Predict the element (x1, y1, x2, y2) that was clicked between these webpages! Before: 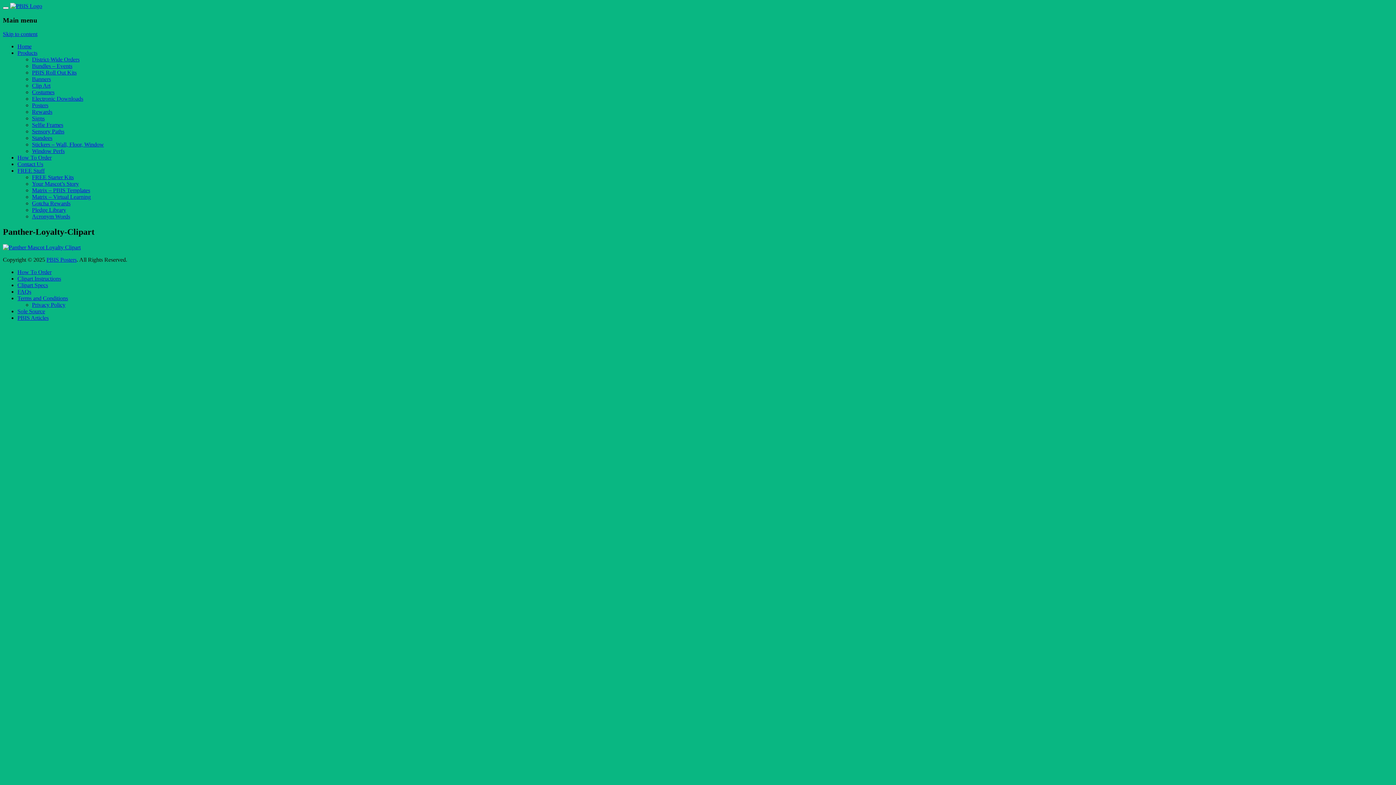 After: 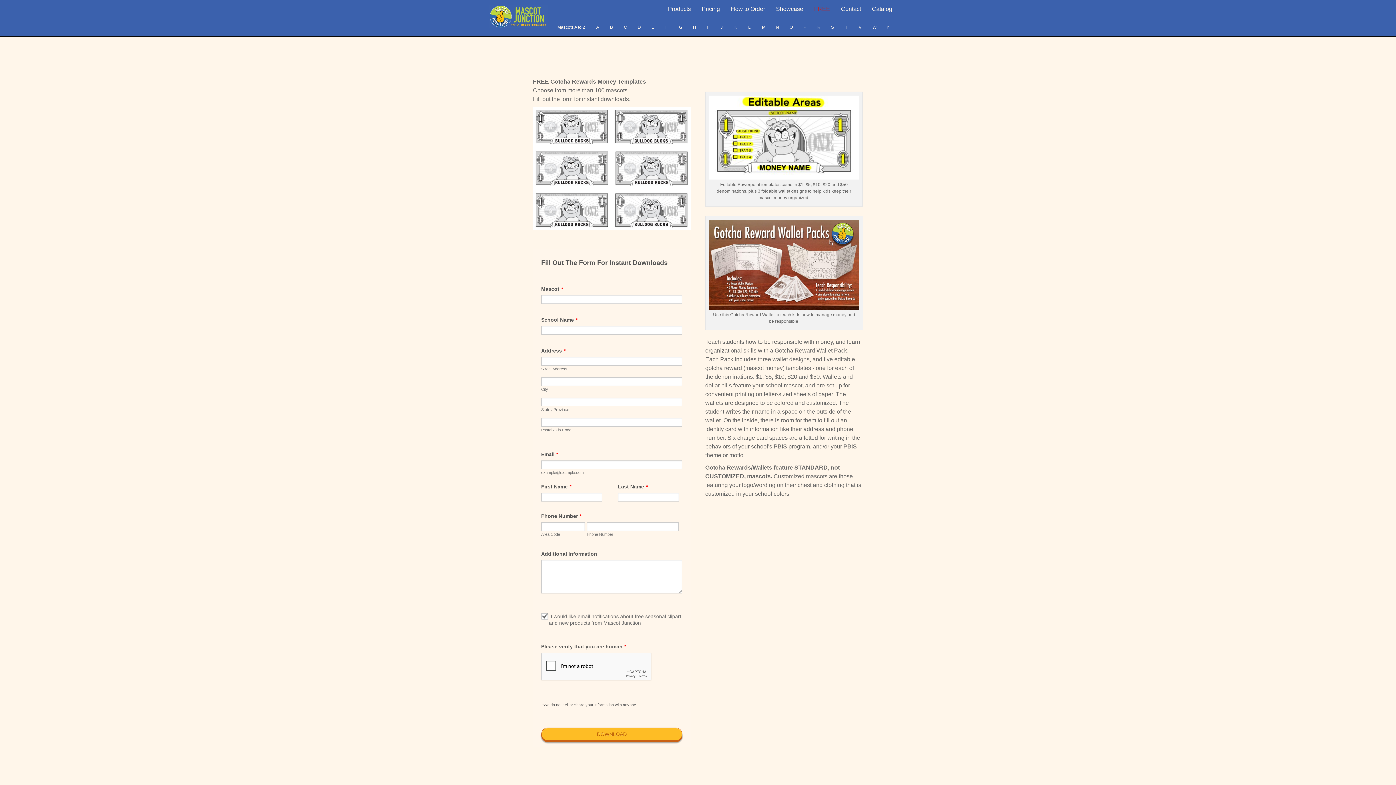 Action: bbox: (32, 200, 70, 206) label: Gotcha Rewards